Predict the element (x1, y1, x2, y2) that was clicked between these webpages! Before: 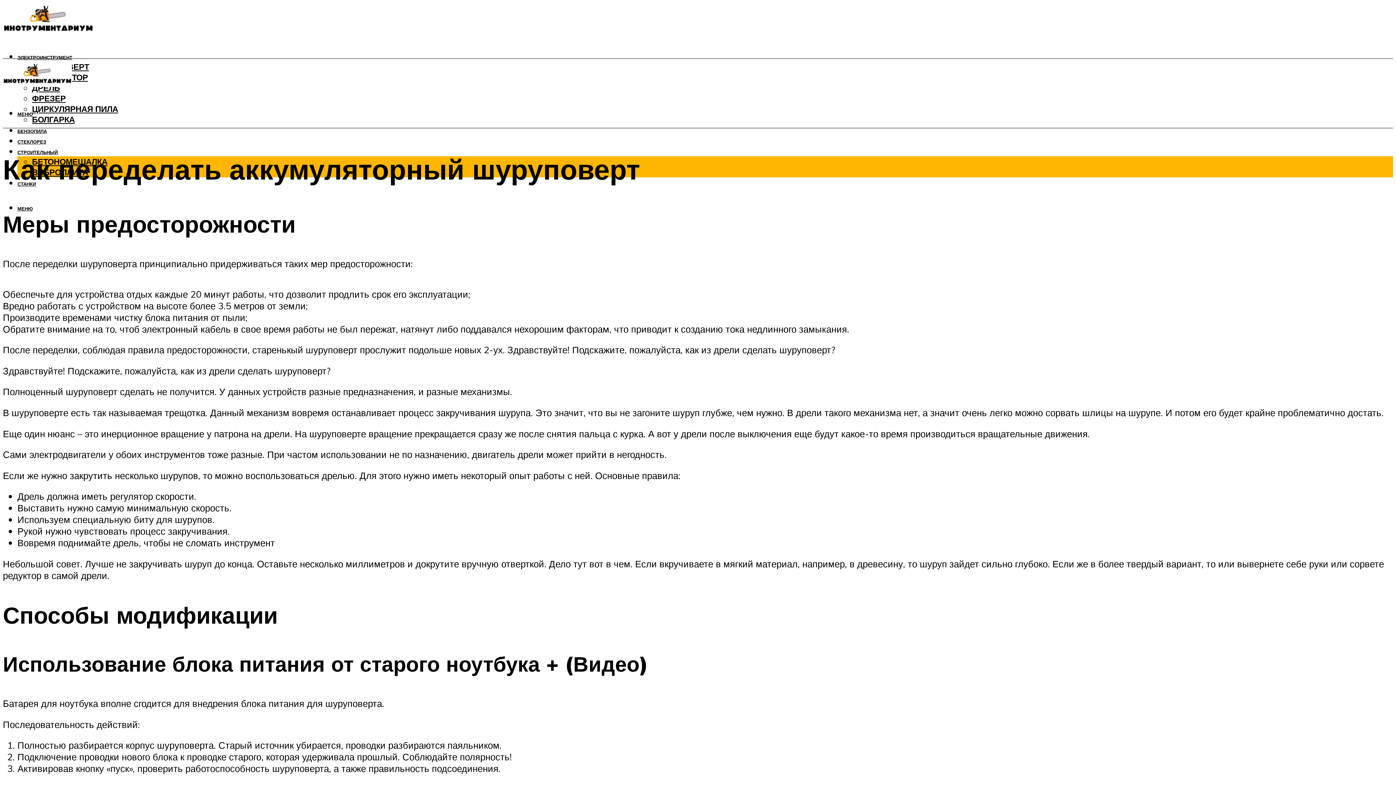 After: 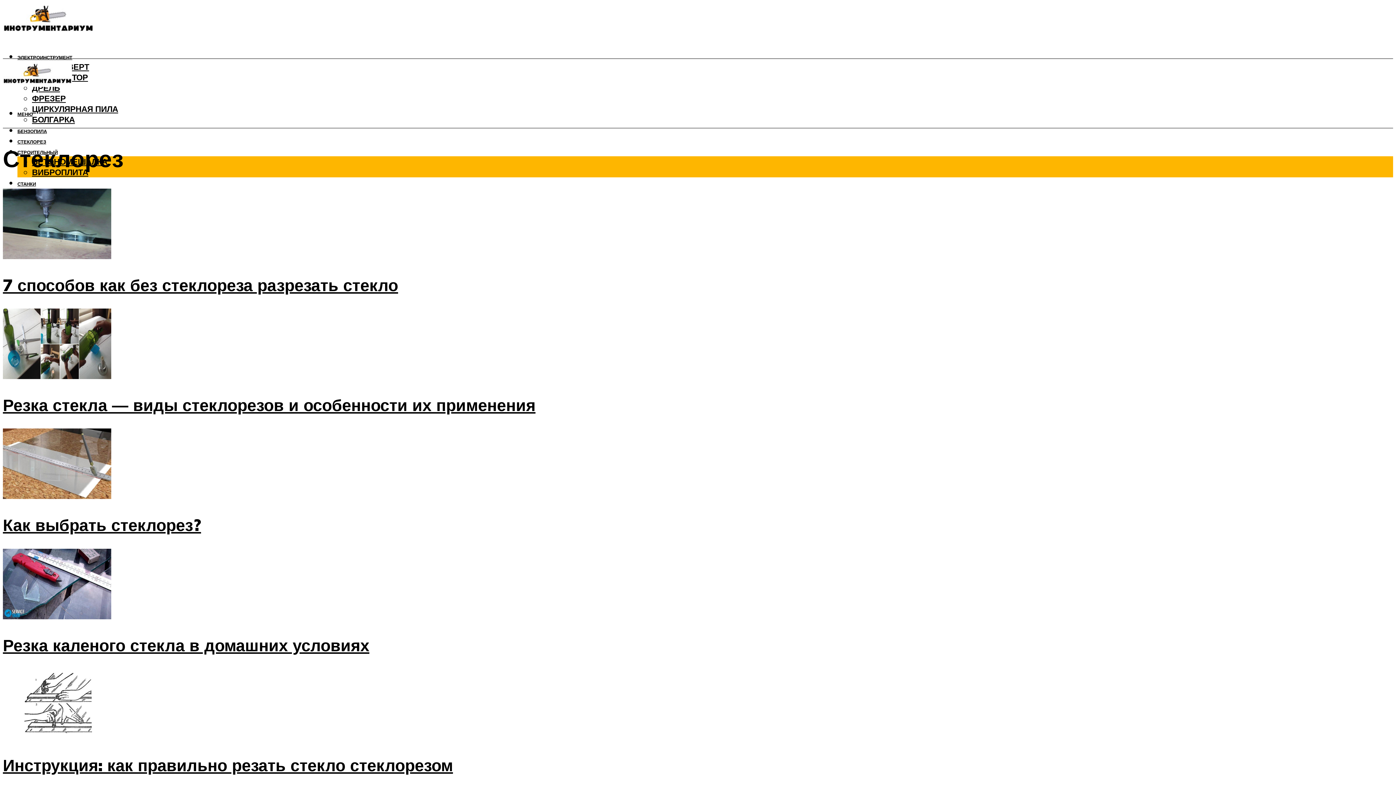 Action: label: СТЕКЛОРЕЗ bbox: (17, 139, 46, 144)